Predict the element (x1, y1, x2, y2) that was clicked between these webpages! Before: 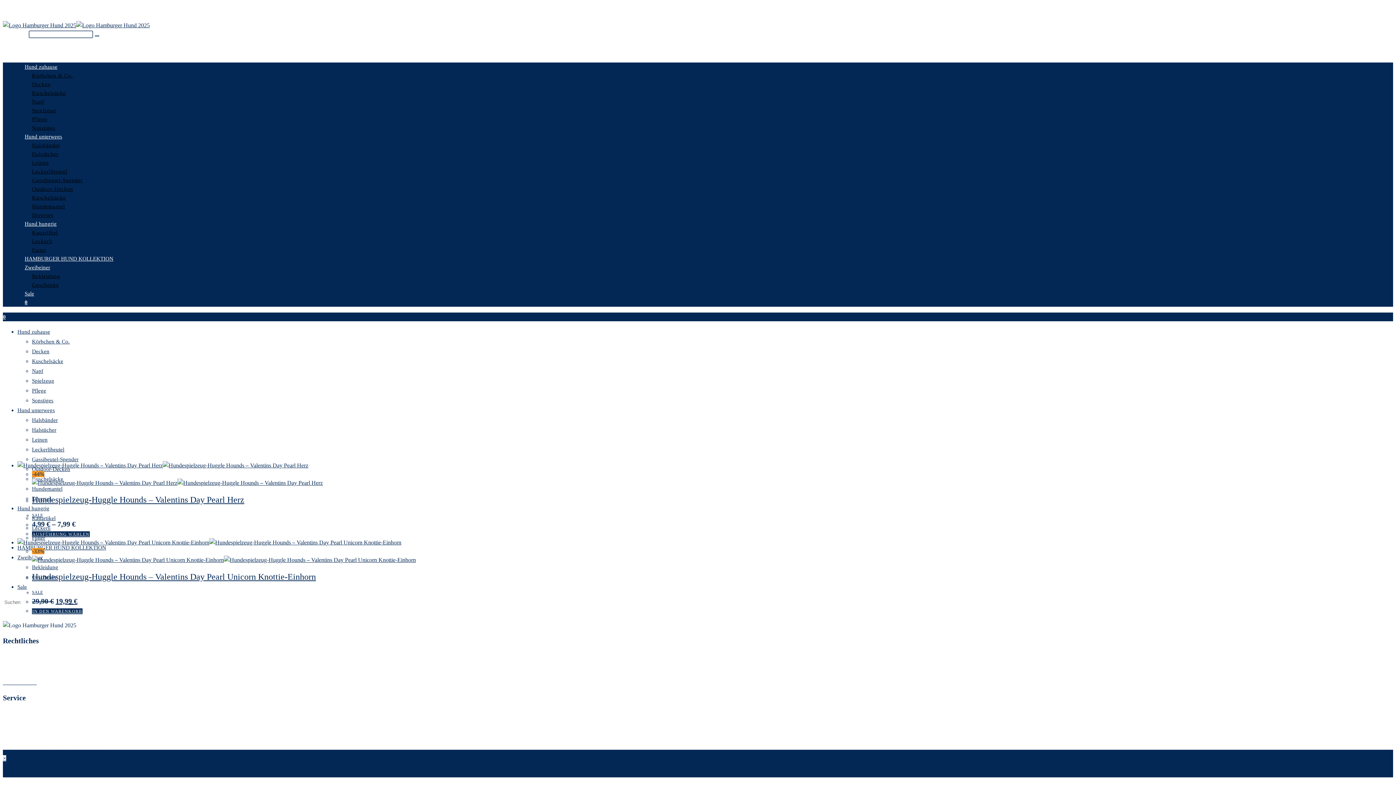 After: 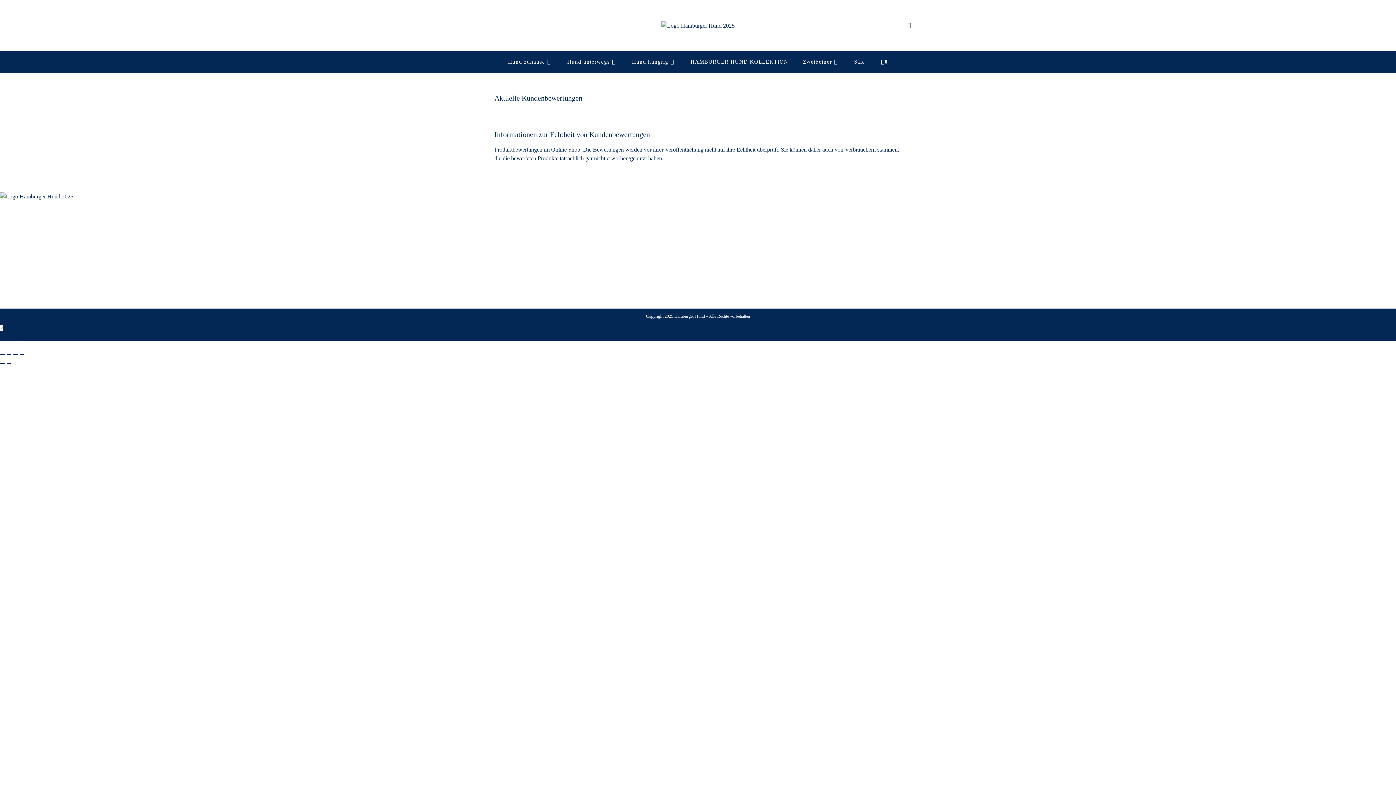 Action: label: Kundenbewertungen bbox: (2, 736, 51, 742)